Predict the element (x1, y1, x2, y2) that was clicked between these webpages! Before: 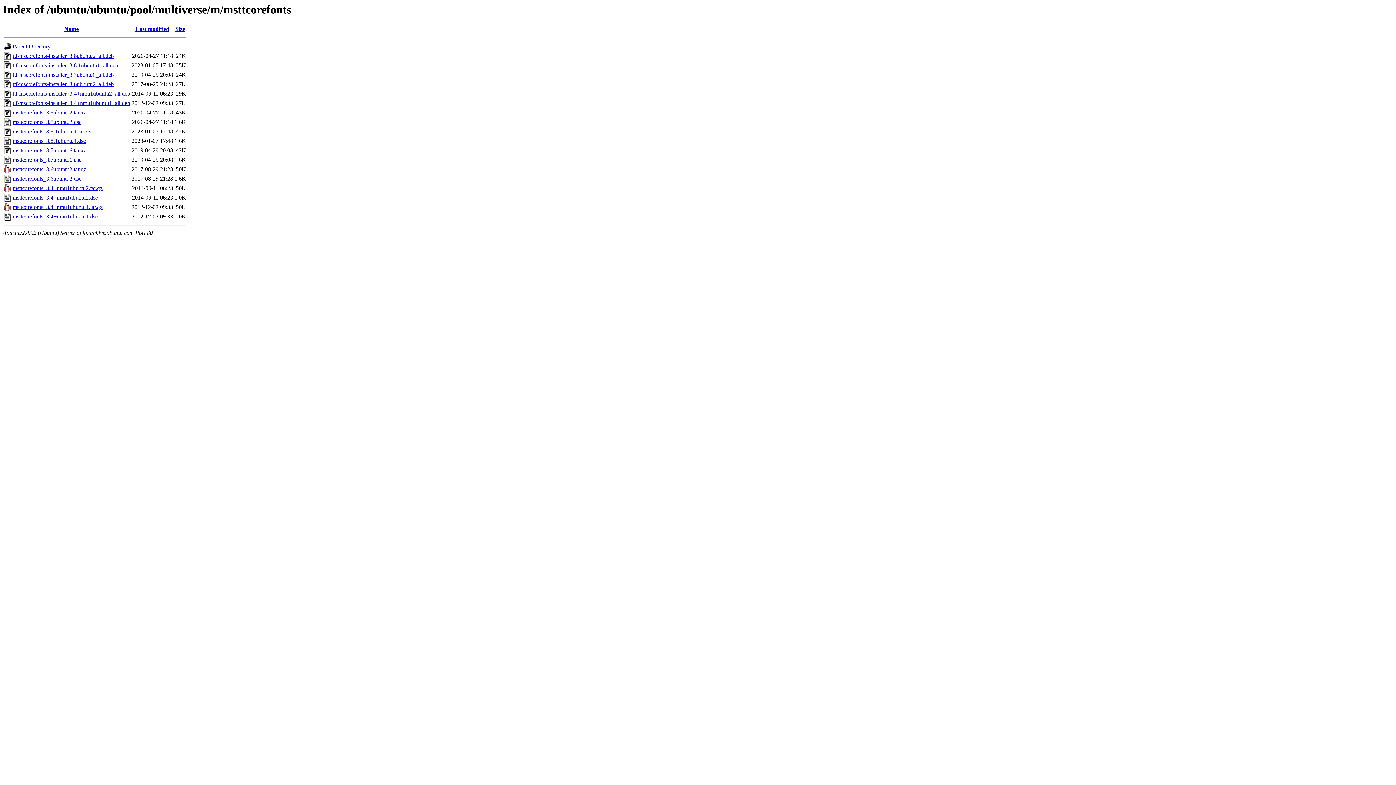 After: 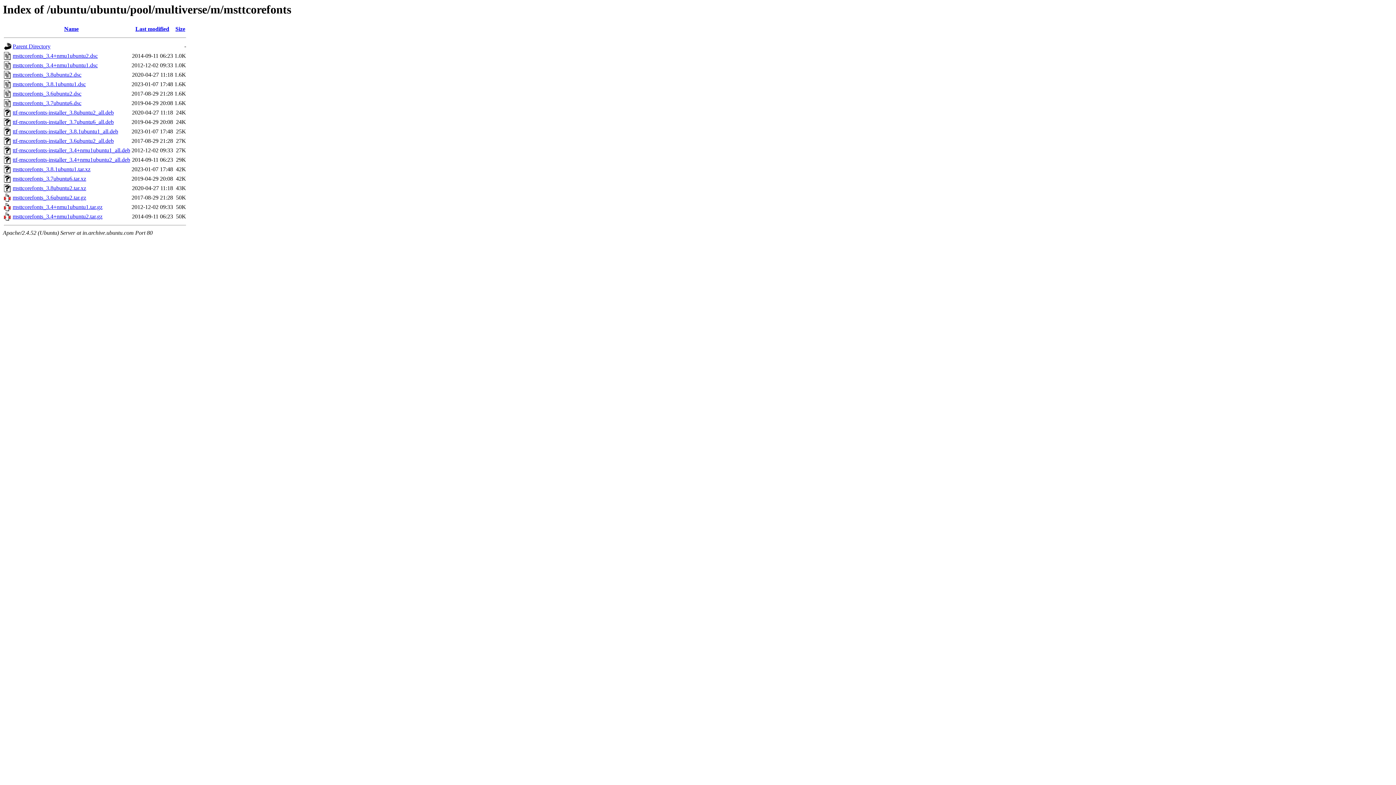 Action: bbox: (175, 25, 185, 32) label: Size